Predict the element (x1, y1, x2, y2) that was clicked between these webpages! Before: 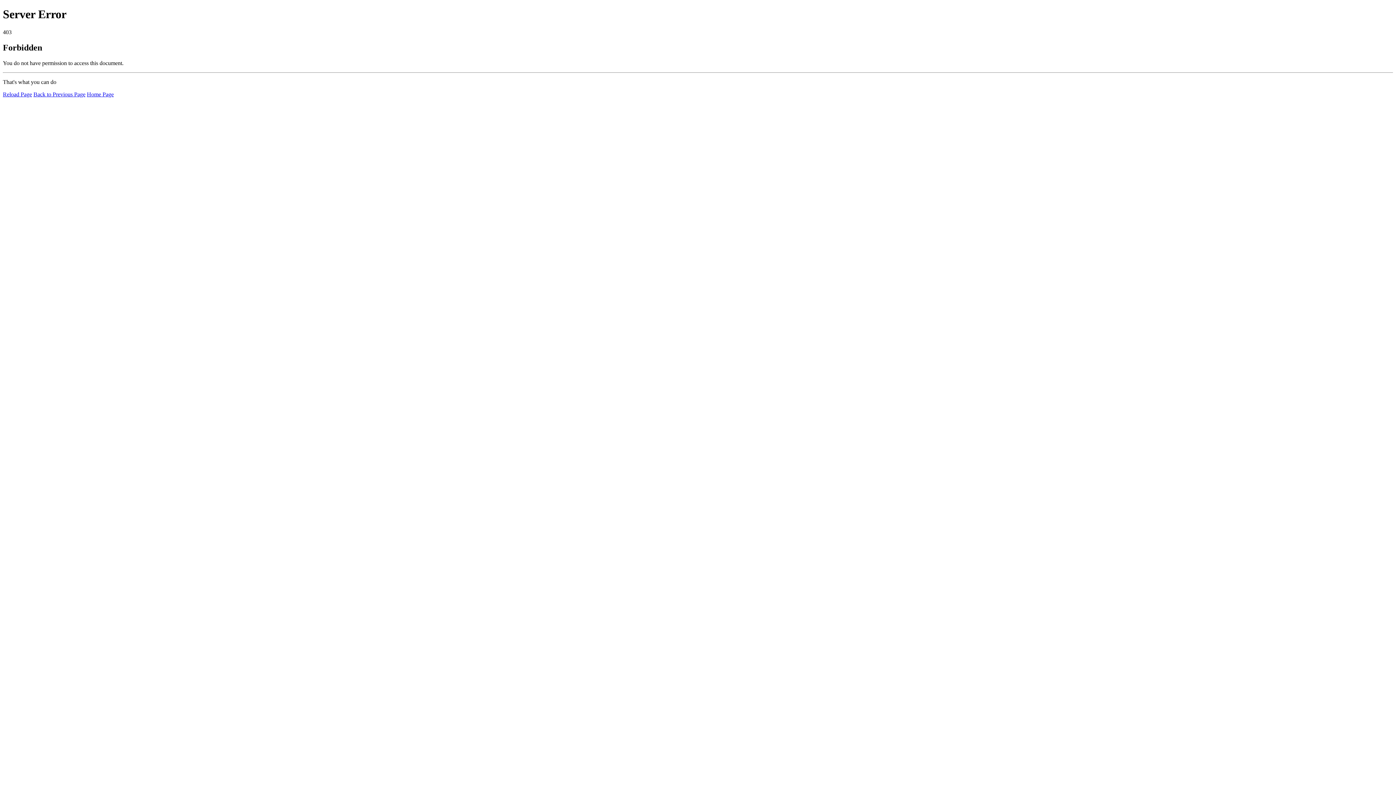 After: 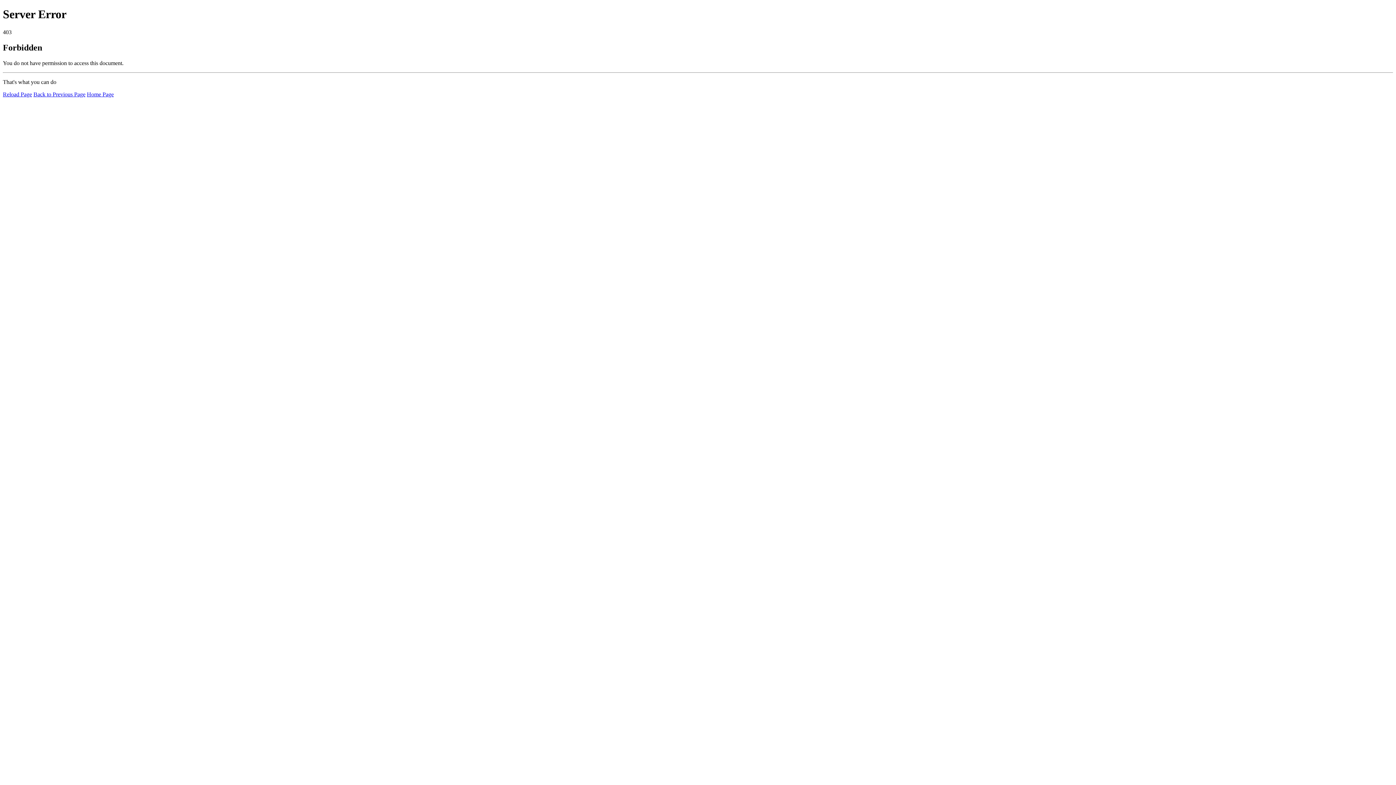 Action: bbox: (2, 91, 32, 97) label: Reload Page